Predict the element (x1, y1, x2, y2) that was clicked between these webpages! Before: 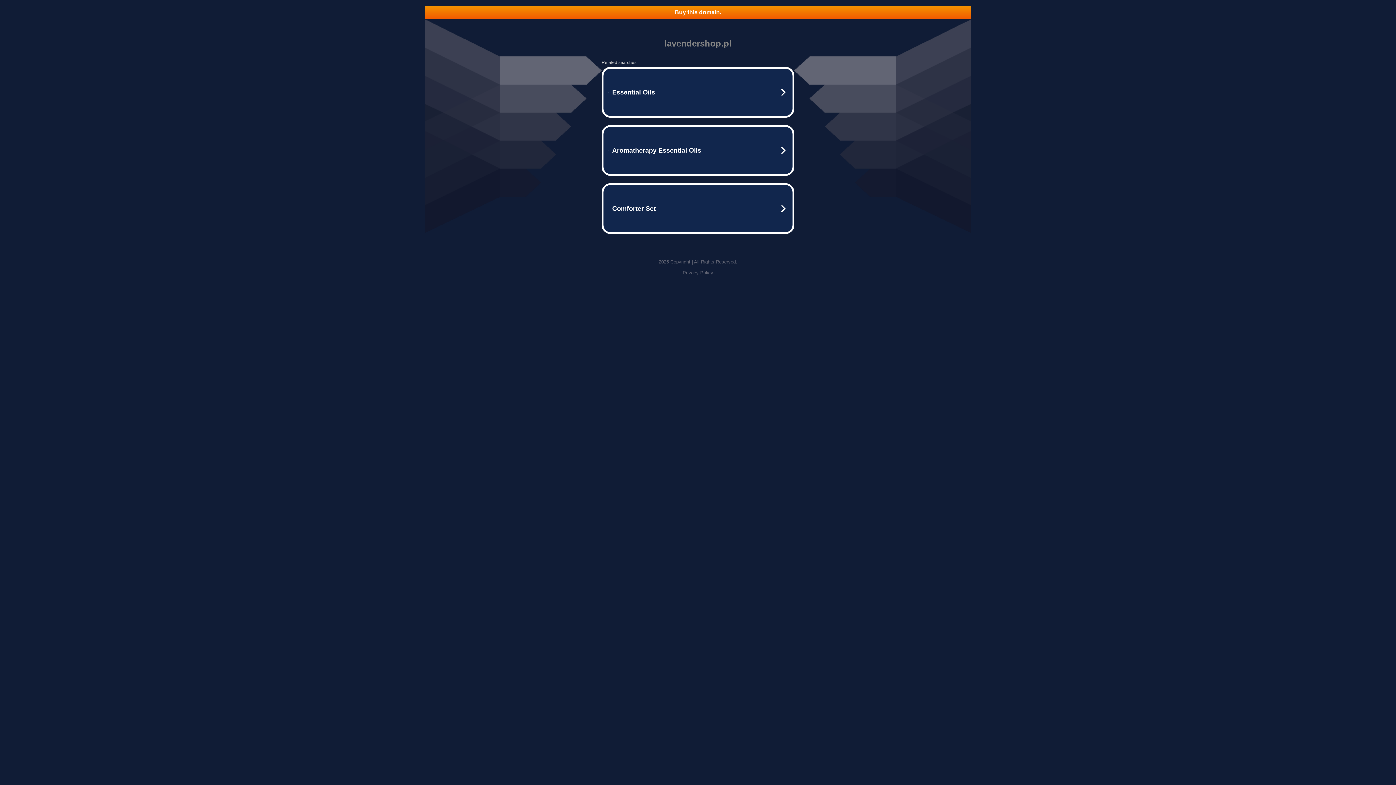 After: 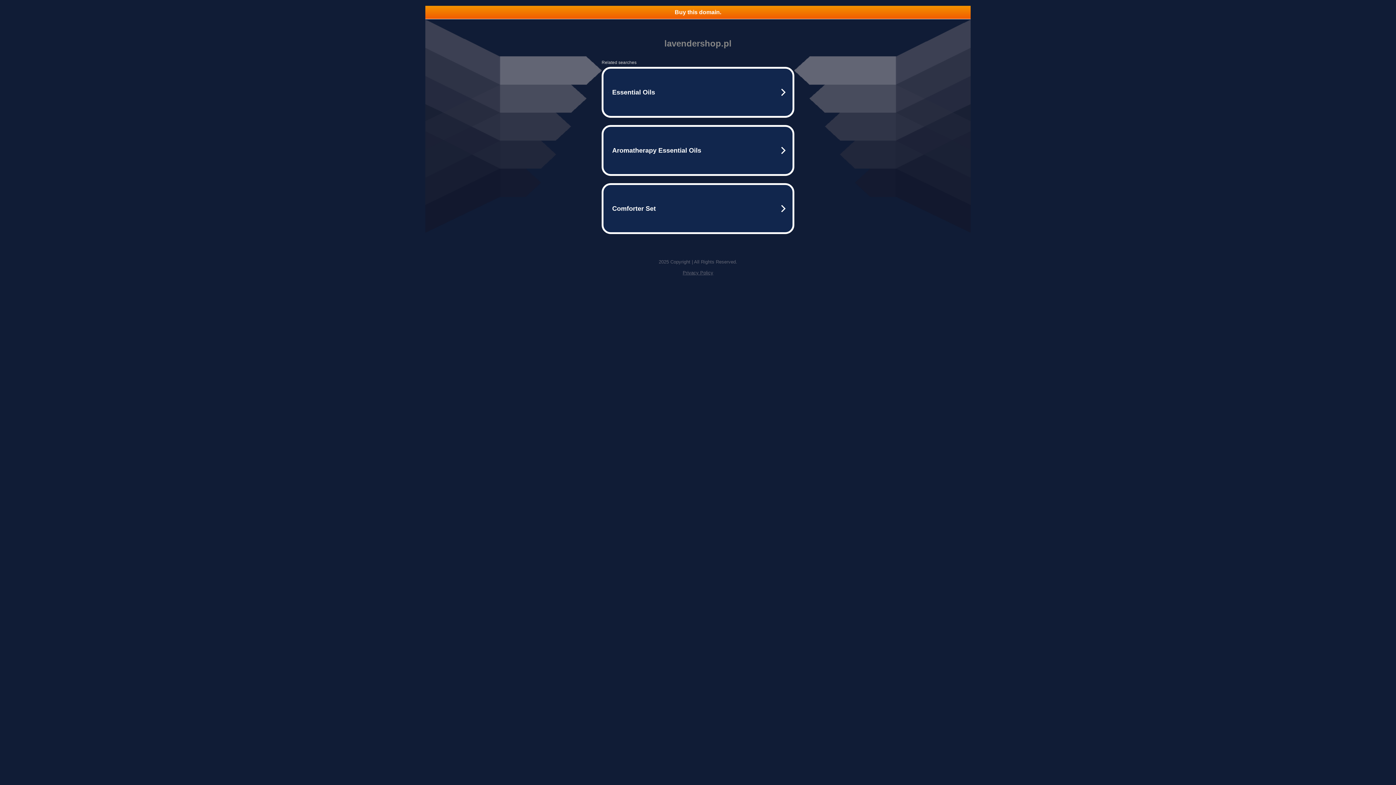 Action: label: Buy this domain. bbox: (425, 5, 970, 18)